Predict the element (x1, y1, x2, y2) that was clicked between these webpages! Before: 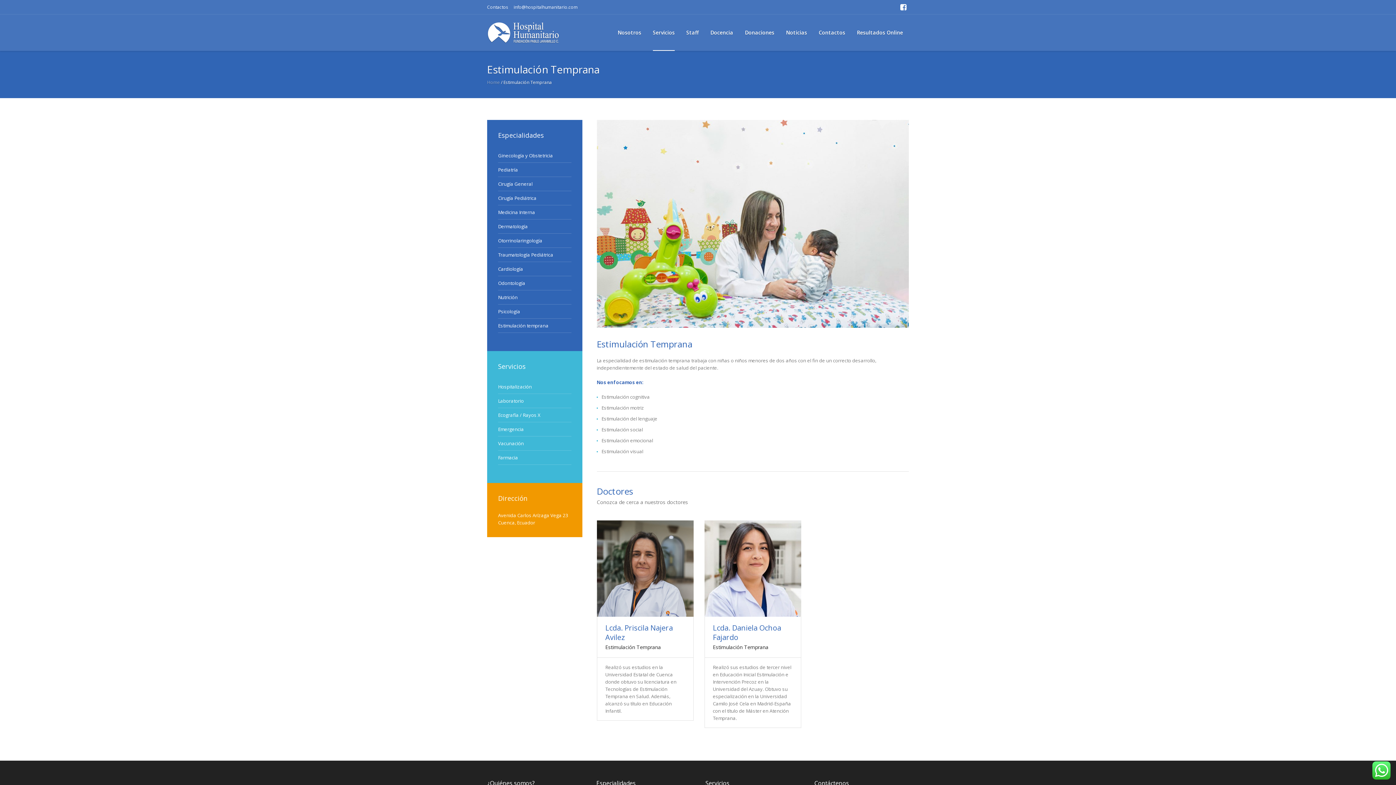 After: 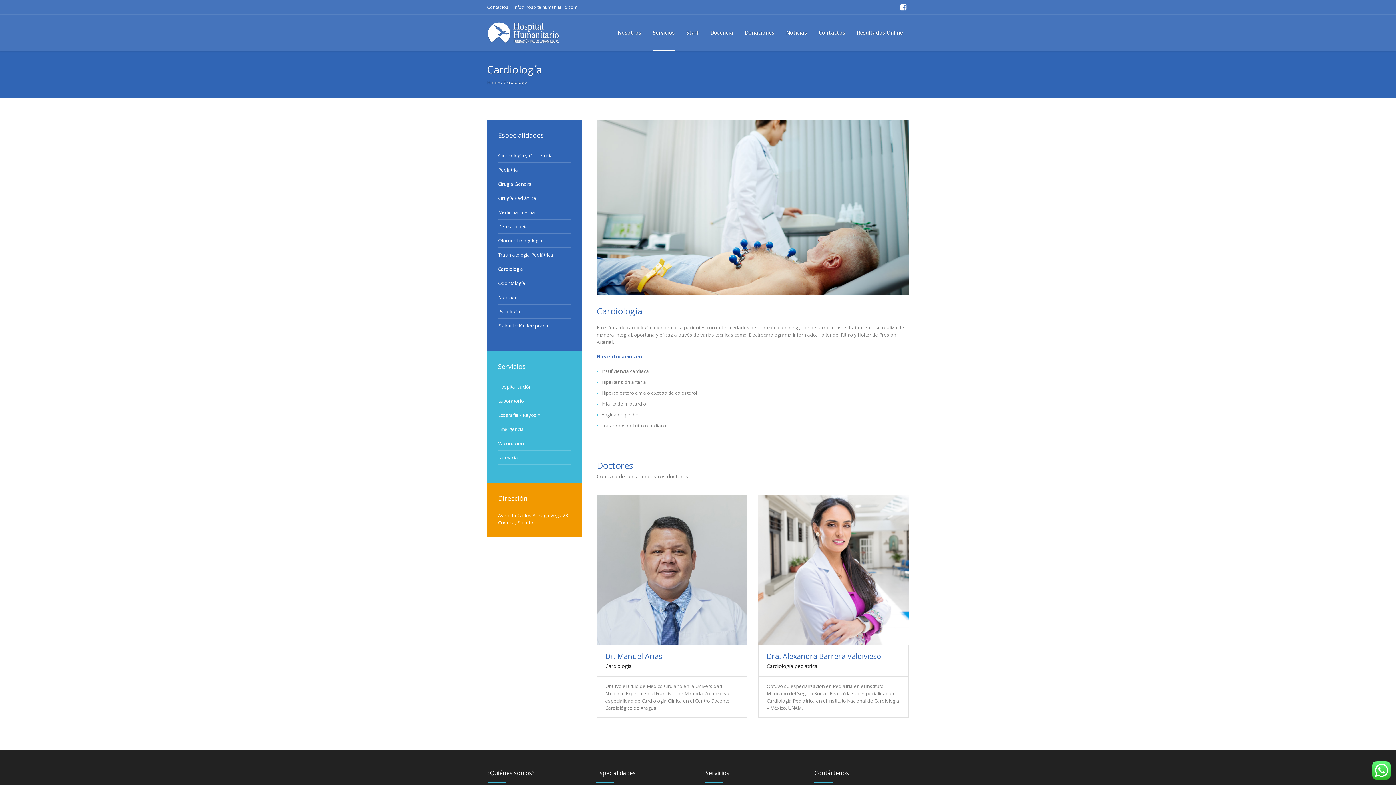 Action: bbox: (498, 265, 523, 272) label: Cardiología